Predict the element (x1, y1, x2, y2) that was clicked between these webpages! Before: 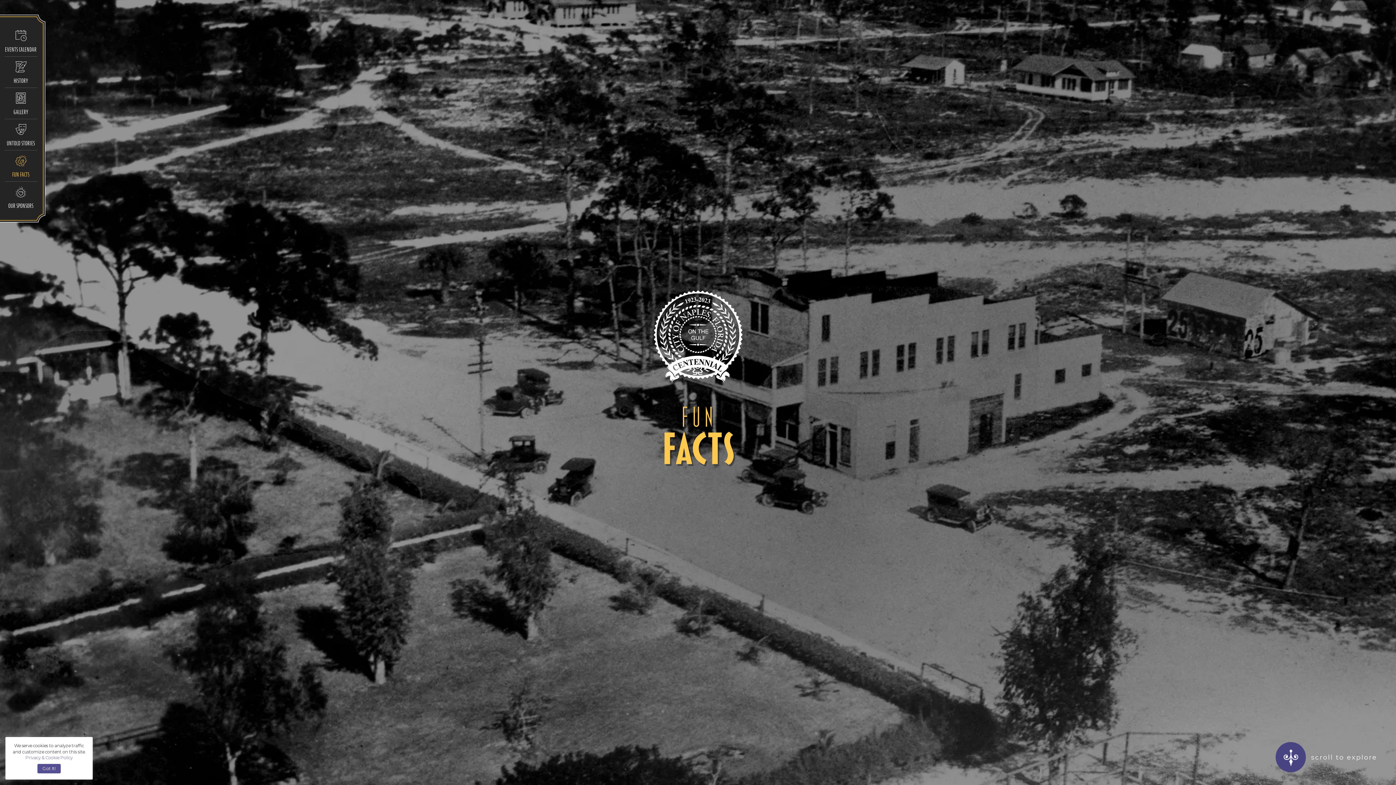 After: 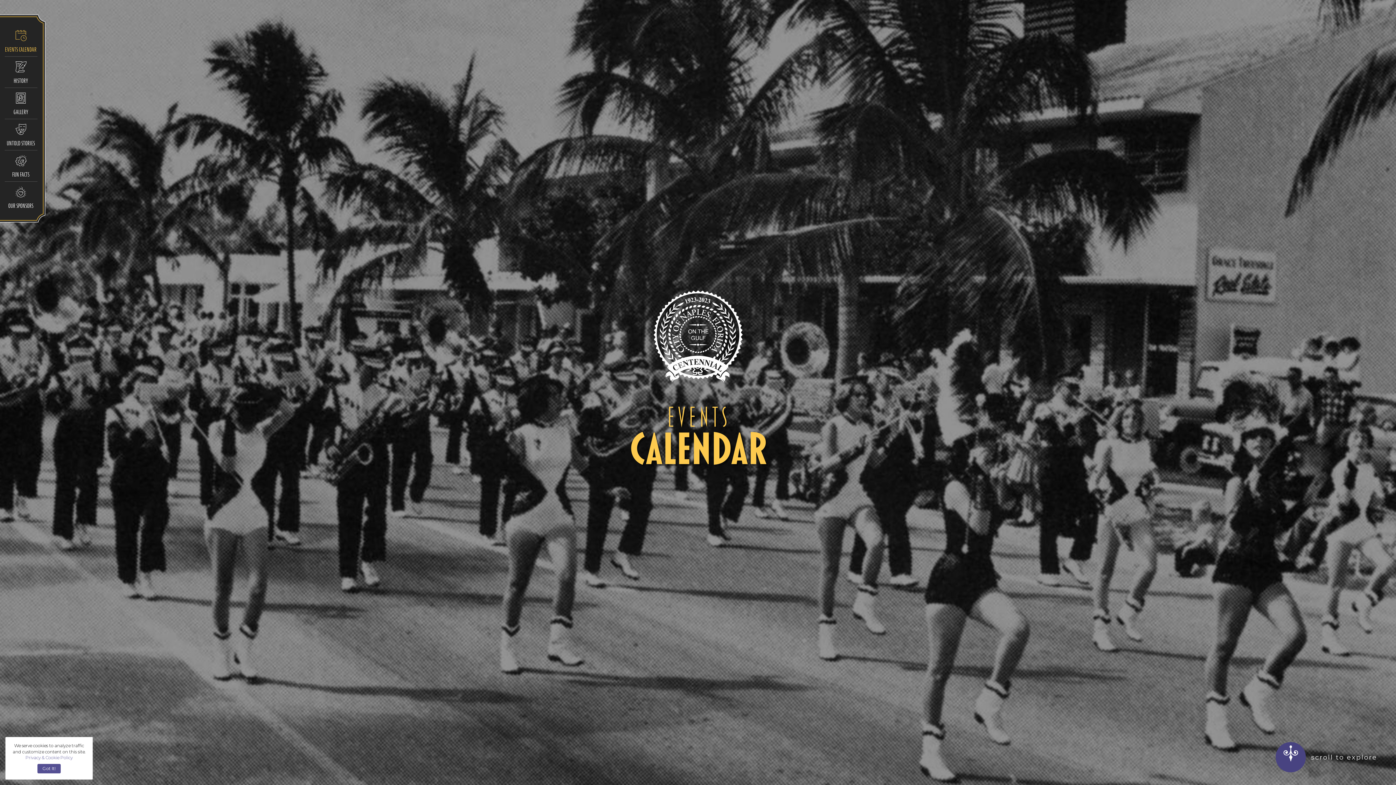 Action: bbox: (0, 28, 41, 54) label: EVENTS CALENDAR